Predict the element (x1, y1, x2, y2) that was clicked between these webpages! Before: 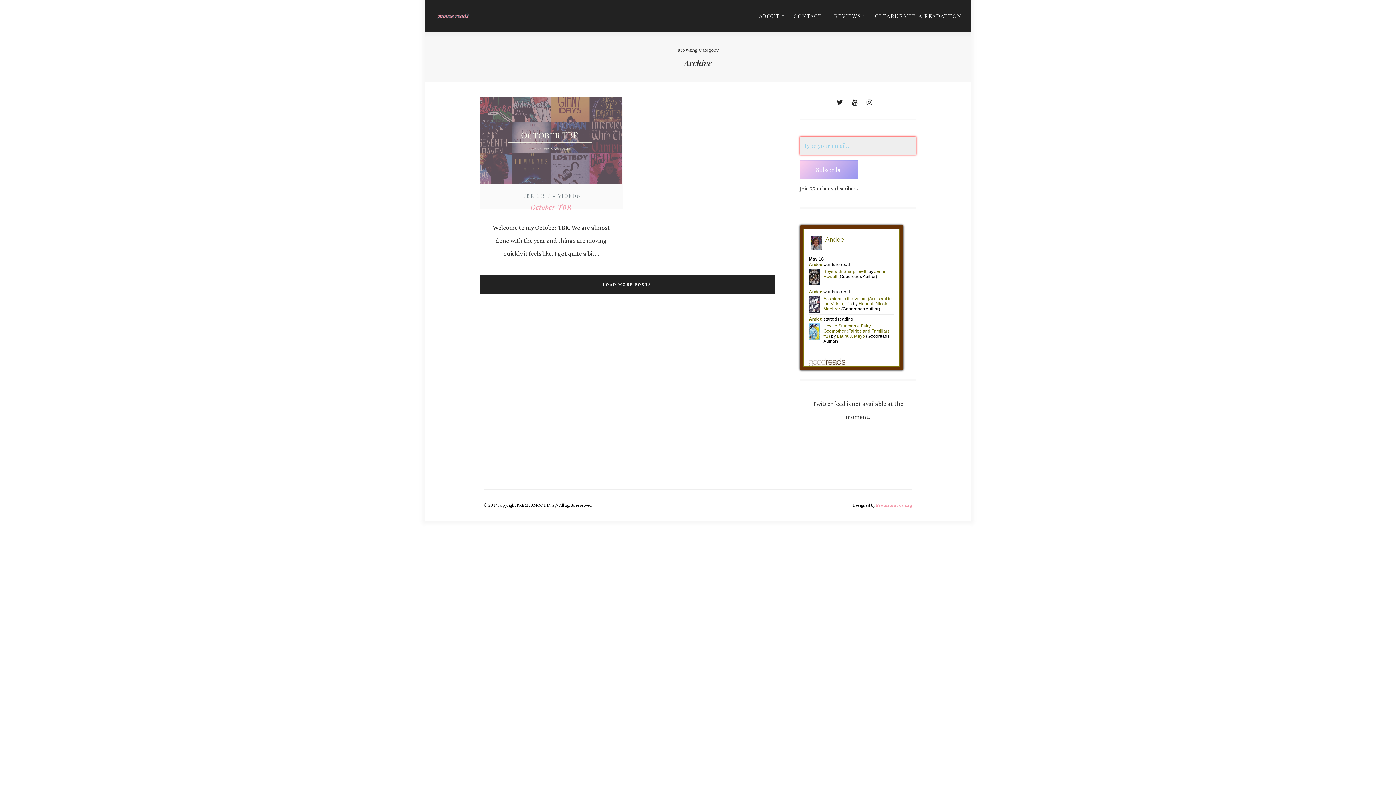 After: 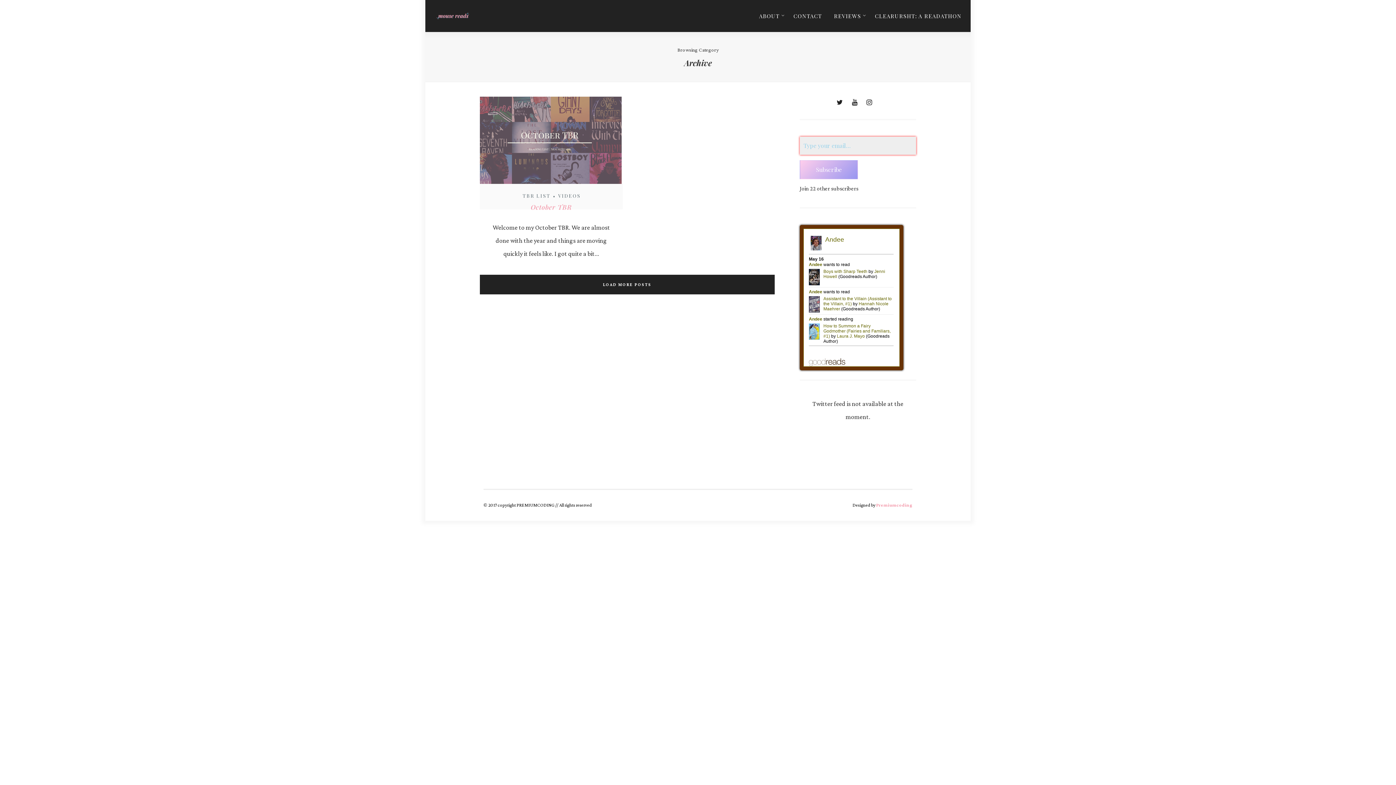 Action: label: Subscribe bbox: (800, 160, 858, 179)